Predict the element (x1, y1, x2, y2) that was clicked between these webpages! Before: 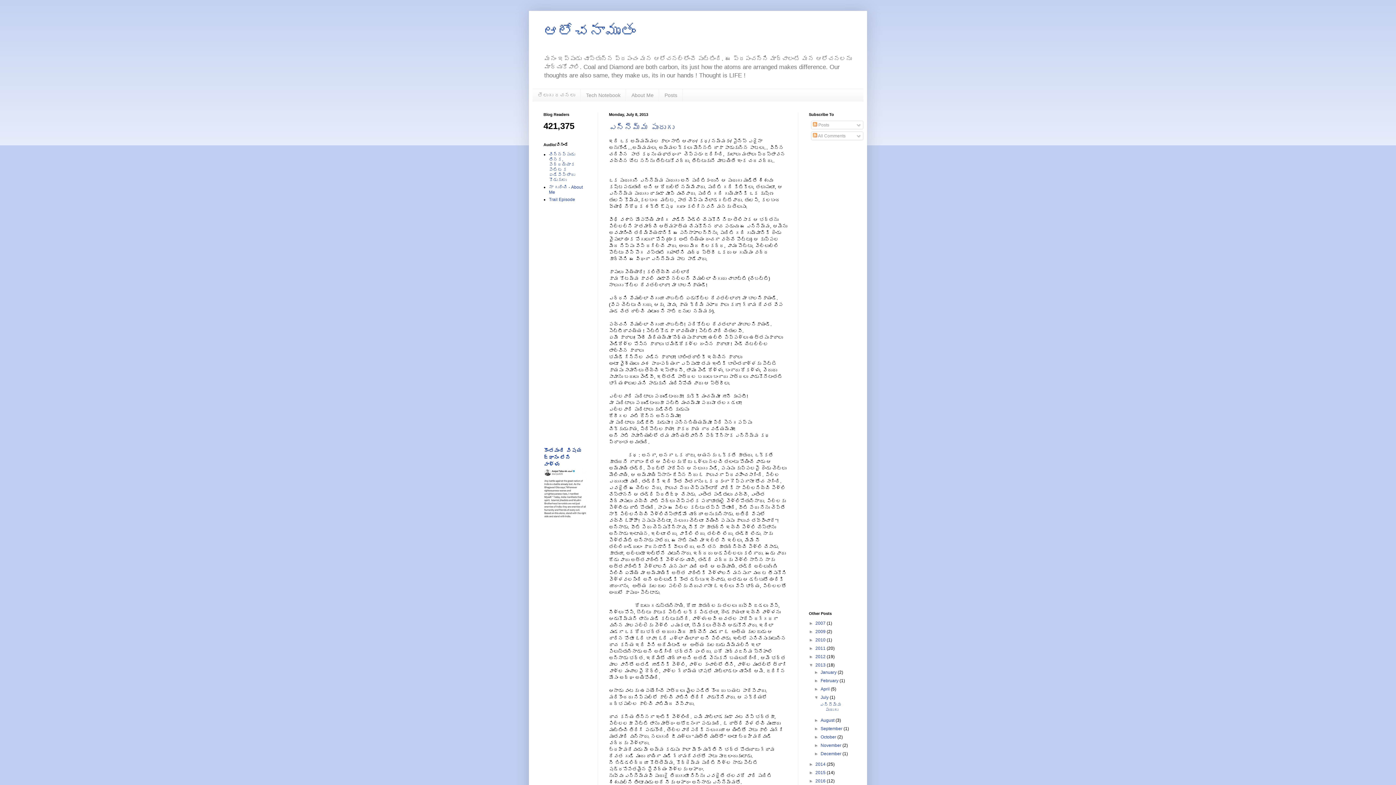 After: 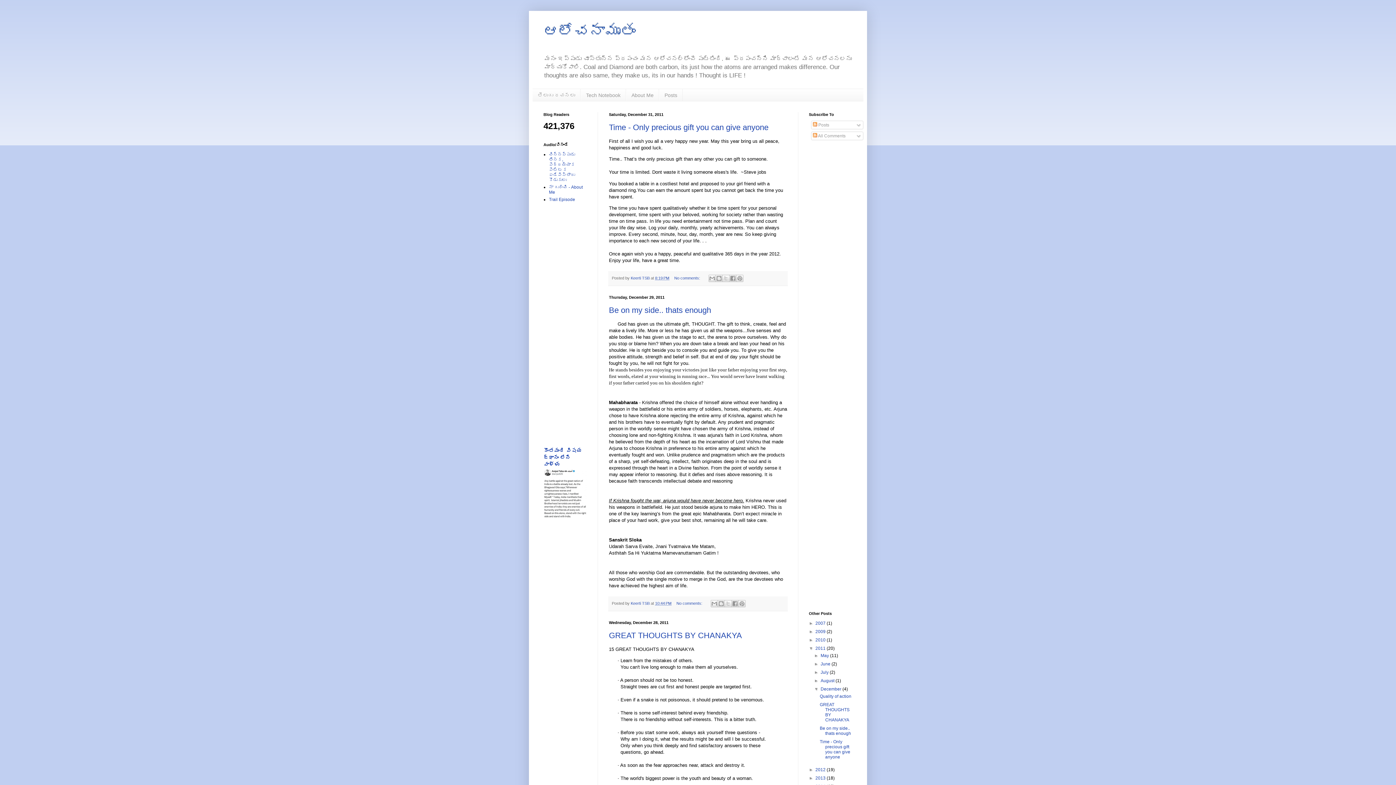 Action: bbox: (815, 646, 826, 651) label: 2011 